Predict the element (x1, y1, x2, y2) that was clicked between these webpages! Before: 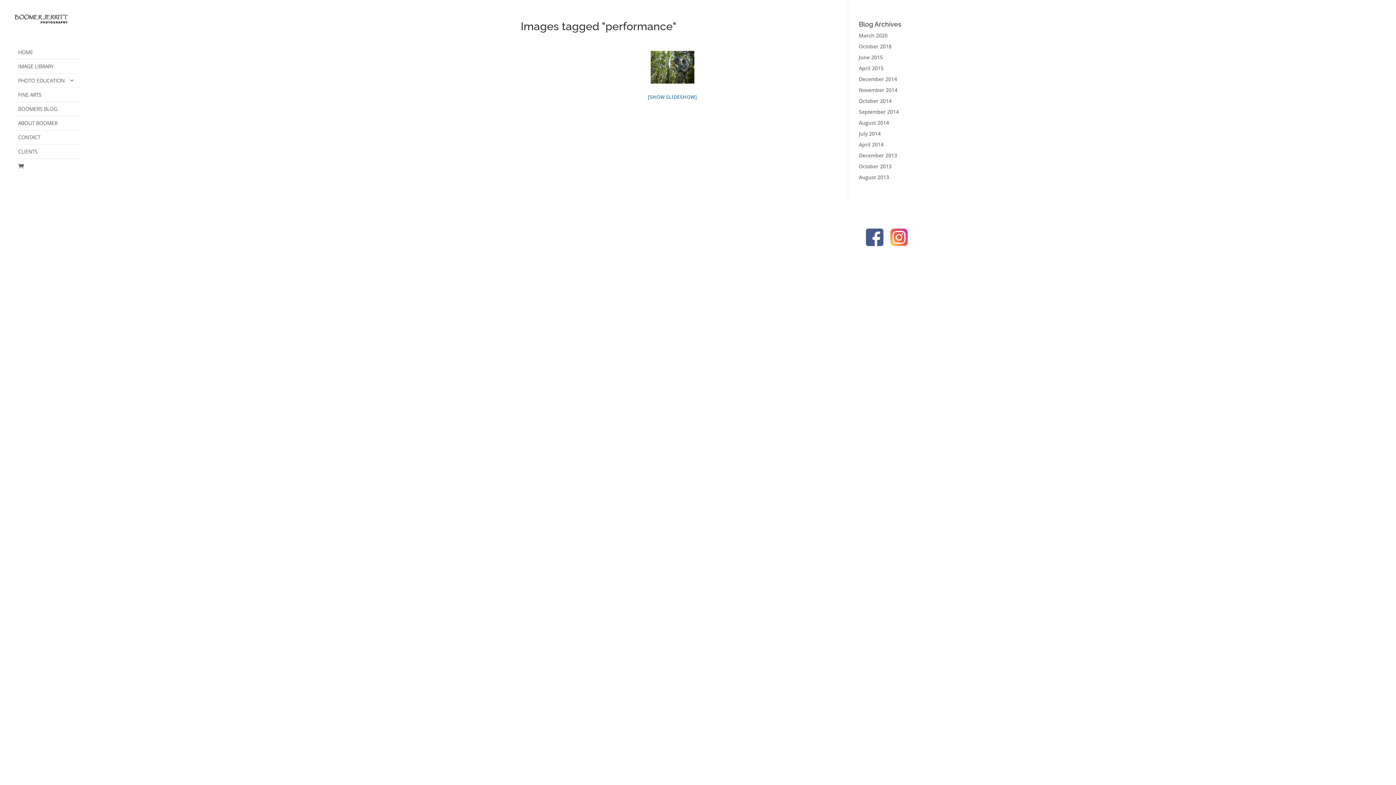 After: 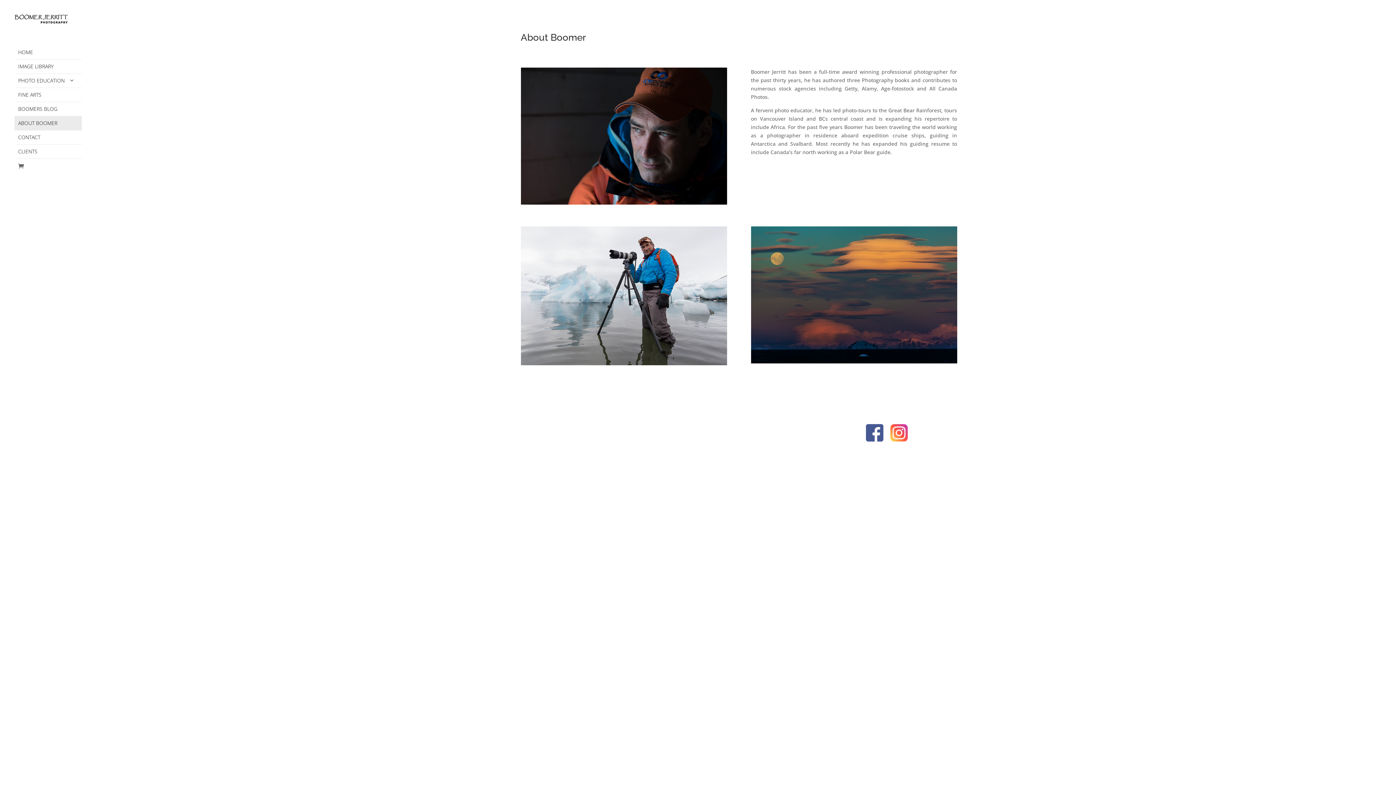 Action: bbox: (14, 116, 81, 130) label: ABOUT BOOMER